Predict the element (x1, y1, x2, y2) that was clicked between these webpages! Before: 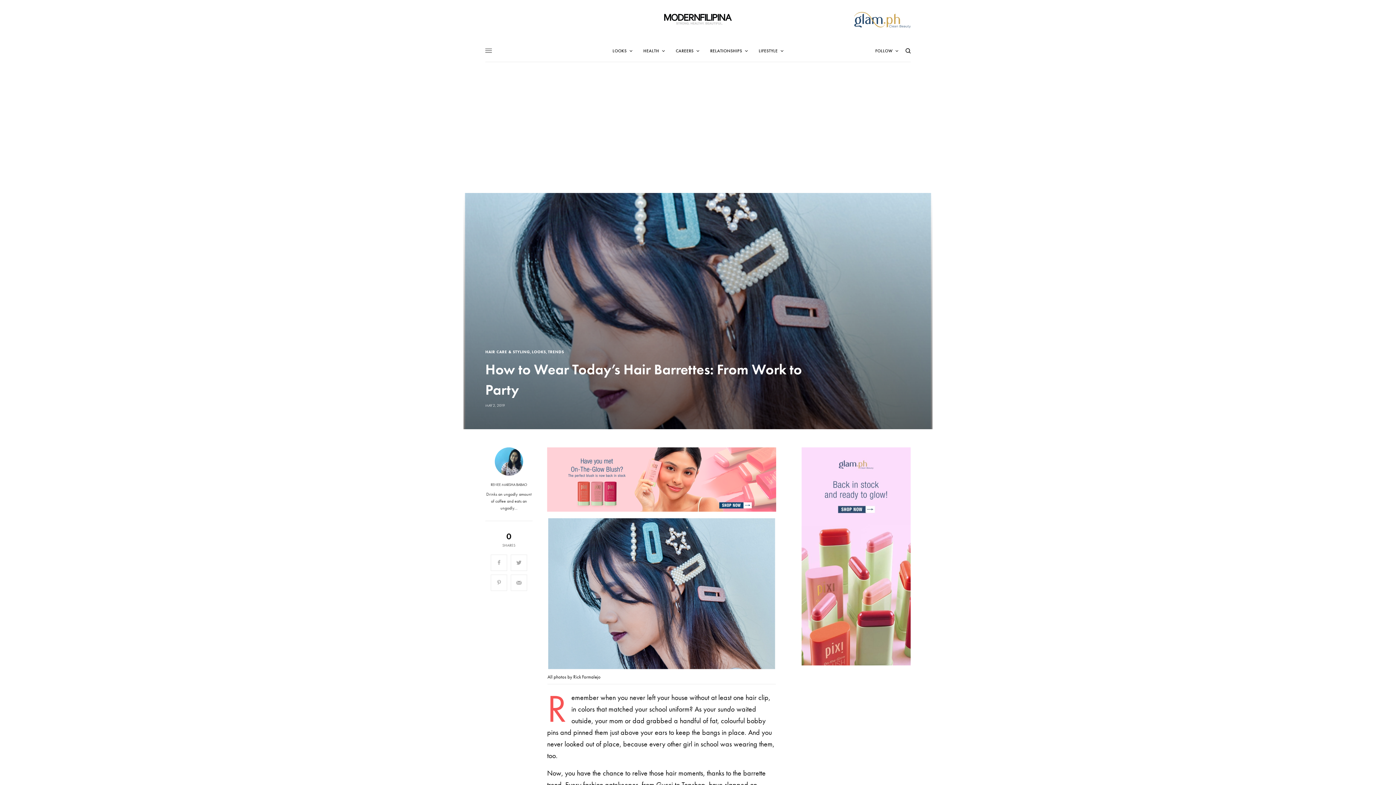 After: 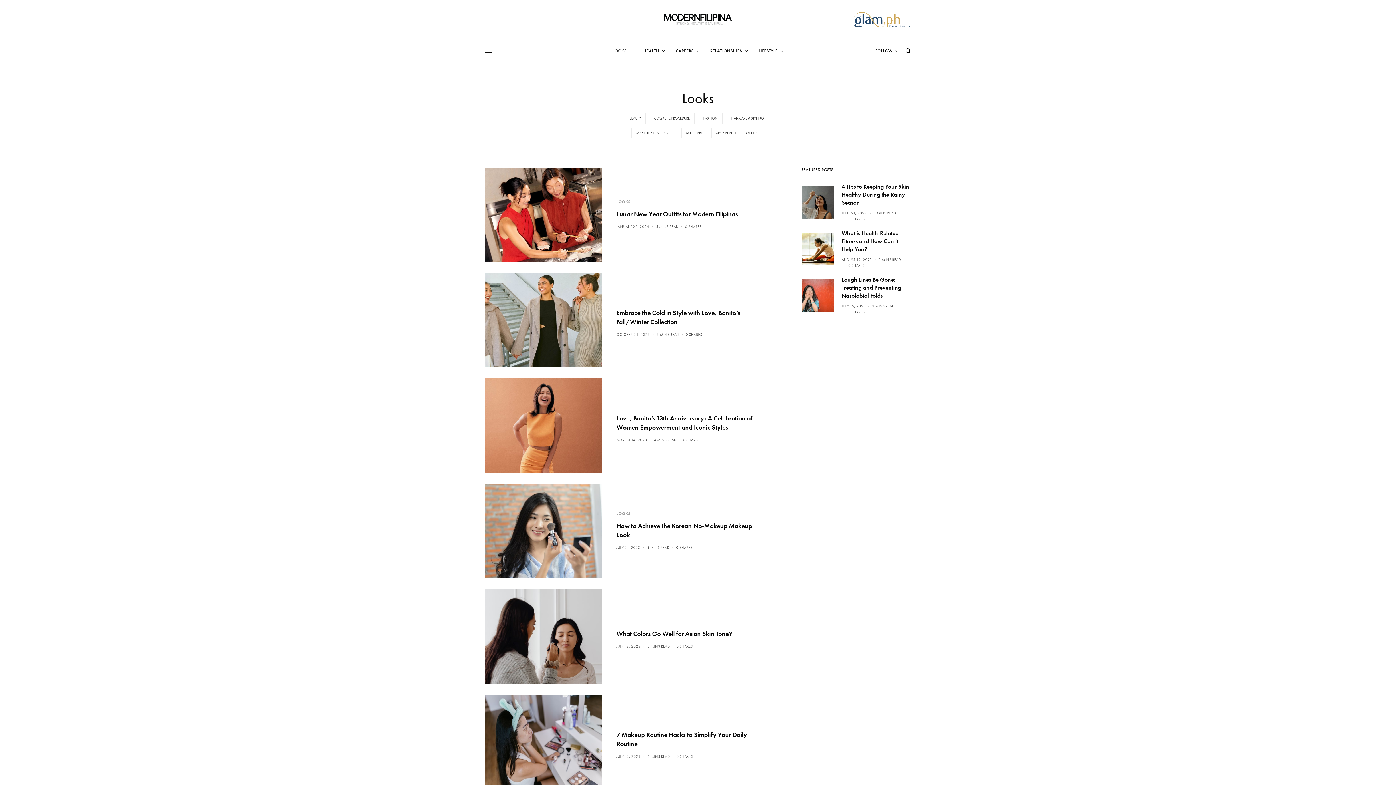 Action: label: LOOKS bbox: (532, 350, 546, 354)